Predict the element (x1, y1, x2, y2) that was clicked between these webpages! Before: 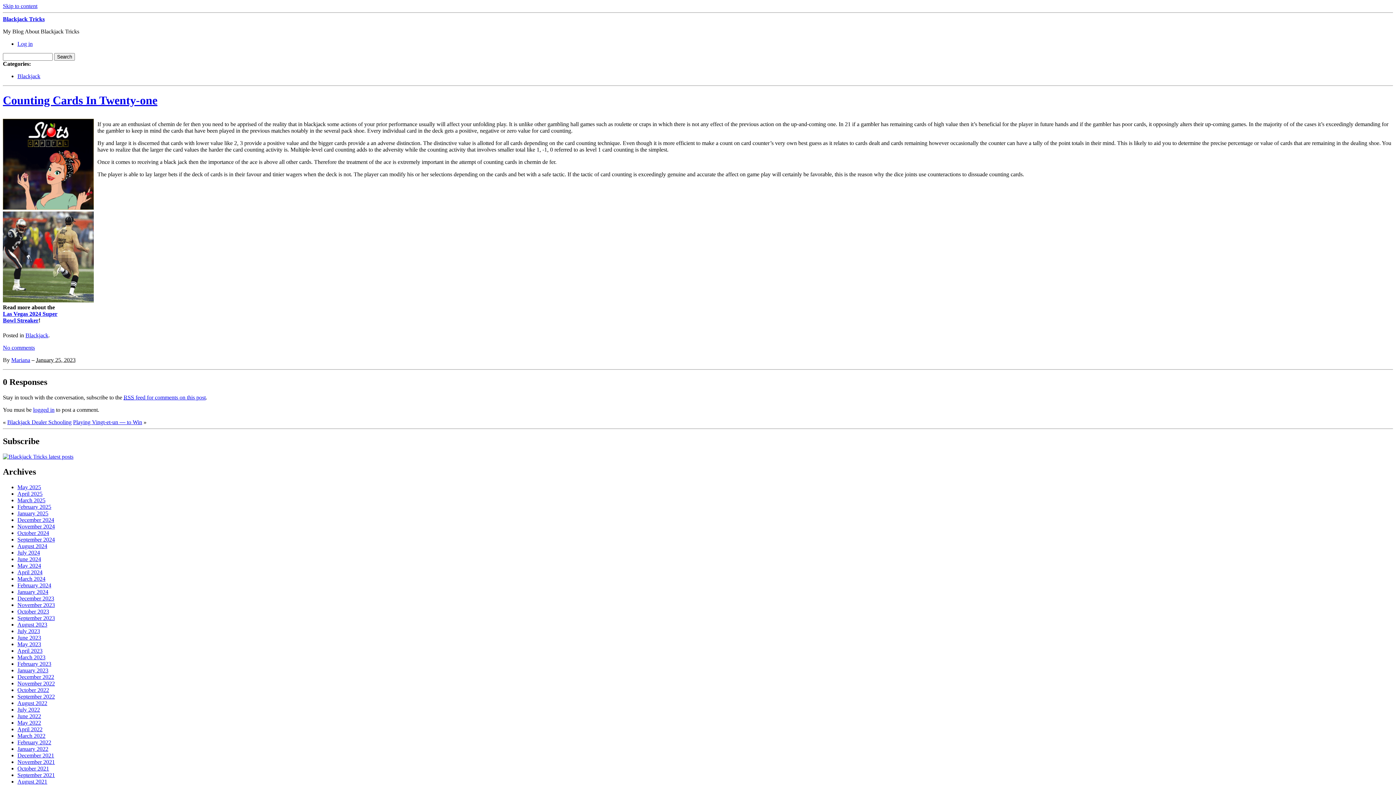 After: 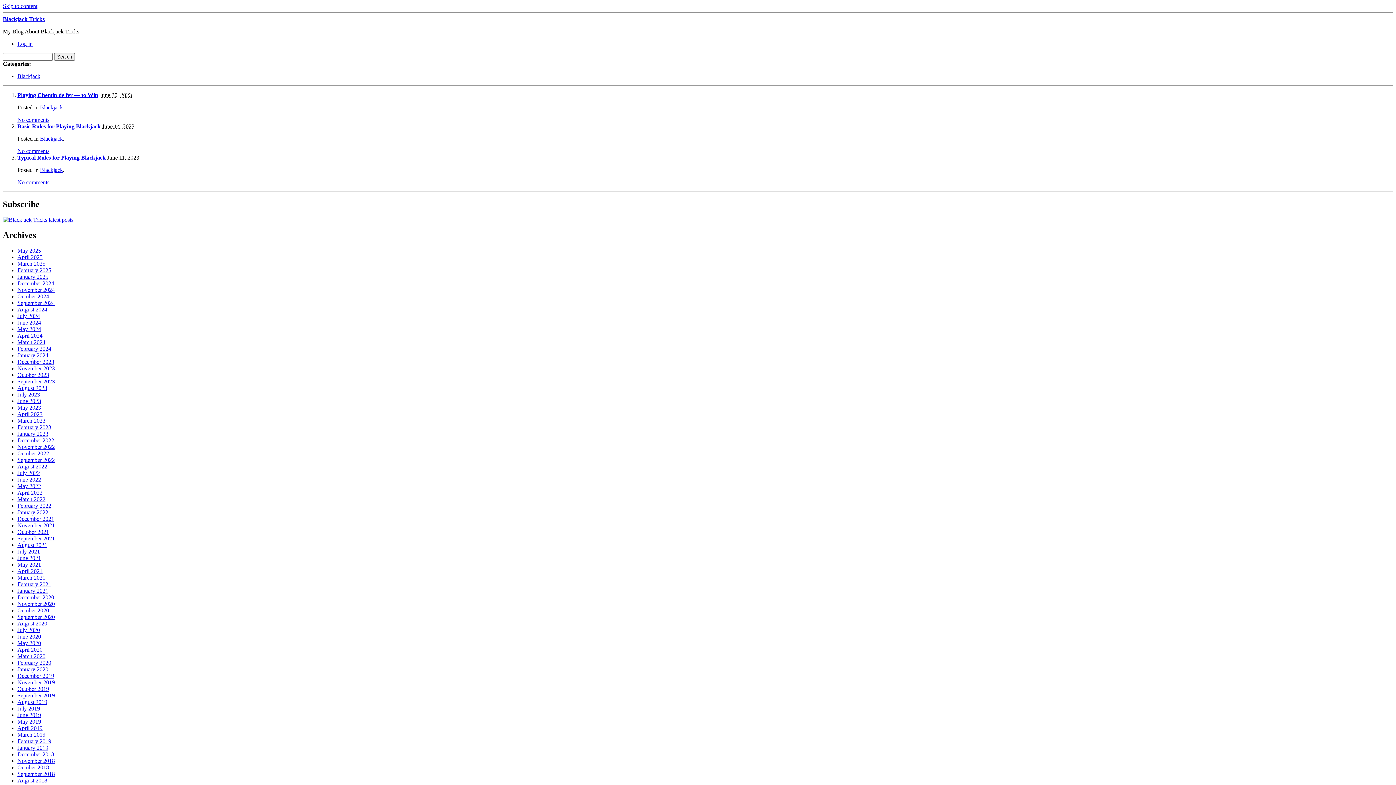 Action: bbox: (17, 635, 41, 641) label: June 2023